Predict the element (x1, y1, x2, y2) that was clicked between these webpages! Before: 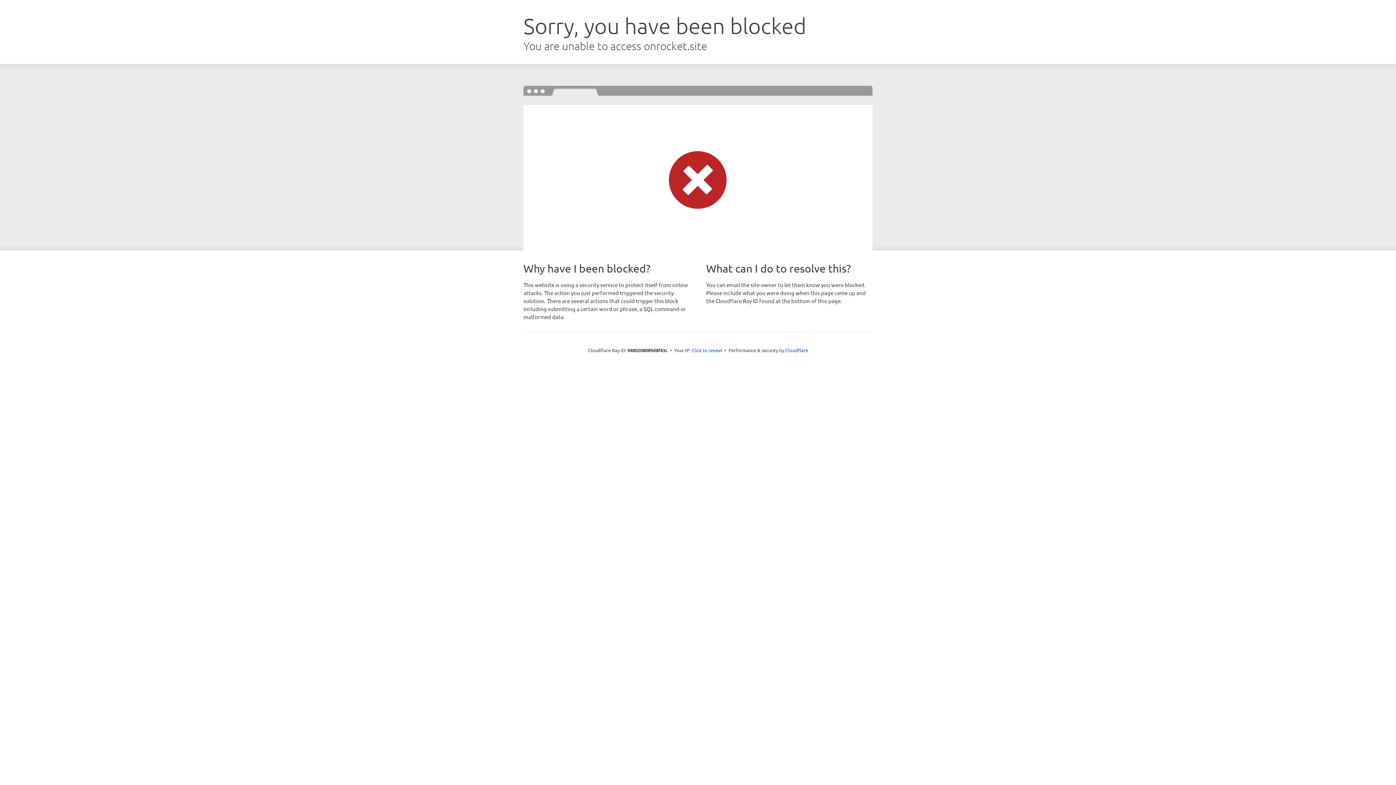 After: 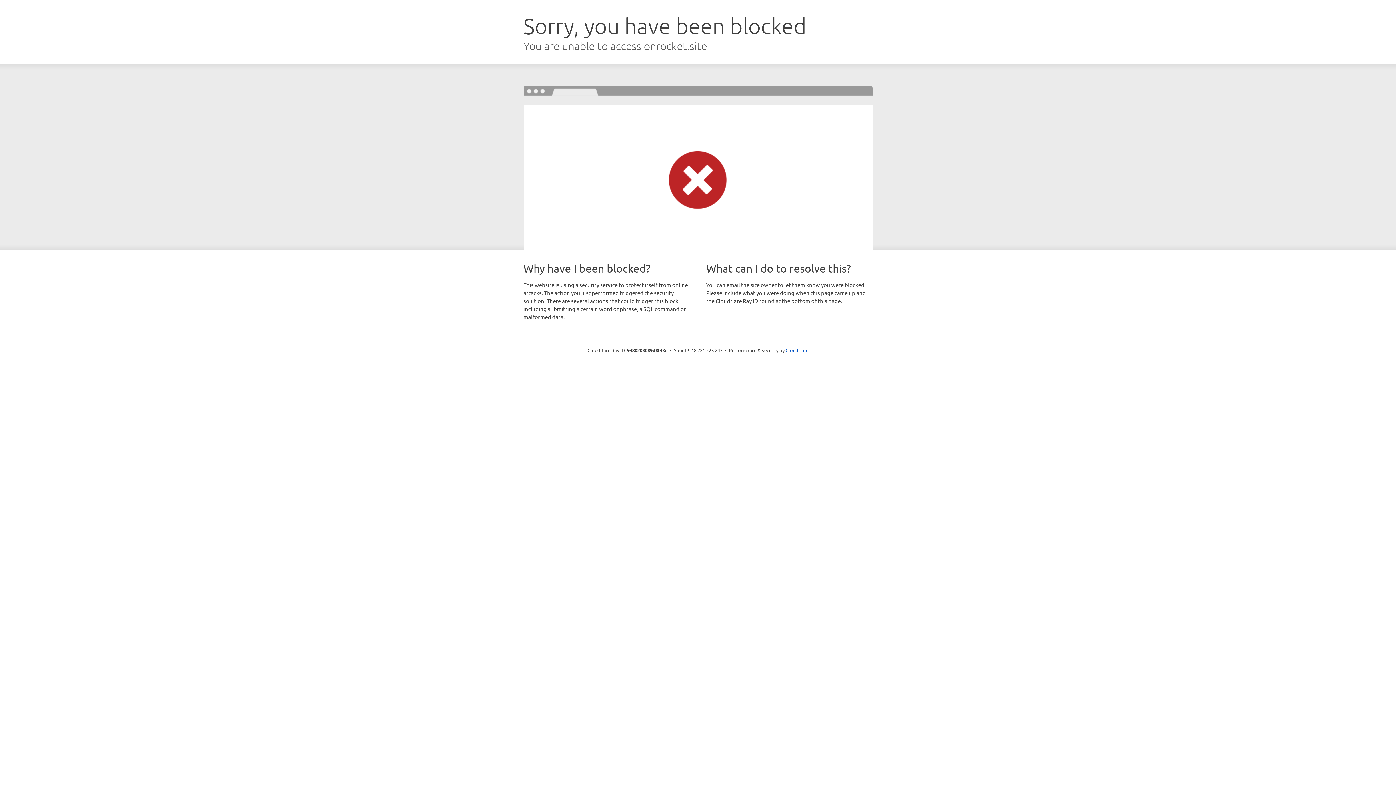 Action: label: Click to reveal bbox: (691, 346, 722, 353)